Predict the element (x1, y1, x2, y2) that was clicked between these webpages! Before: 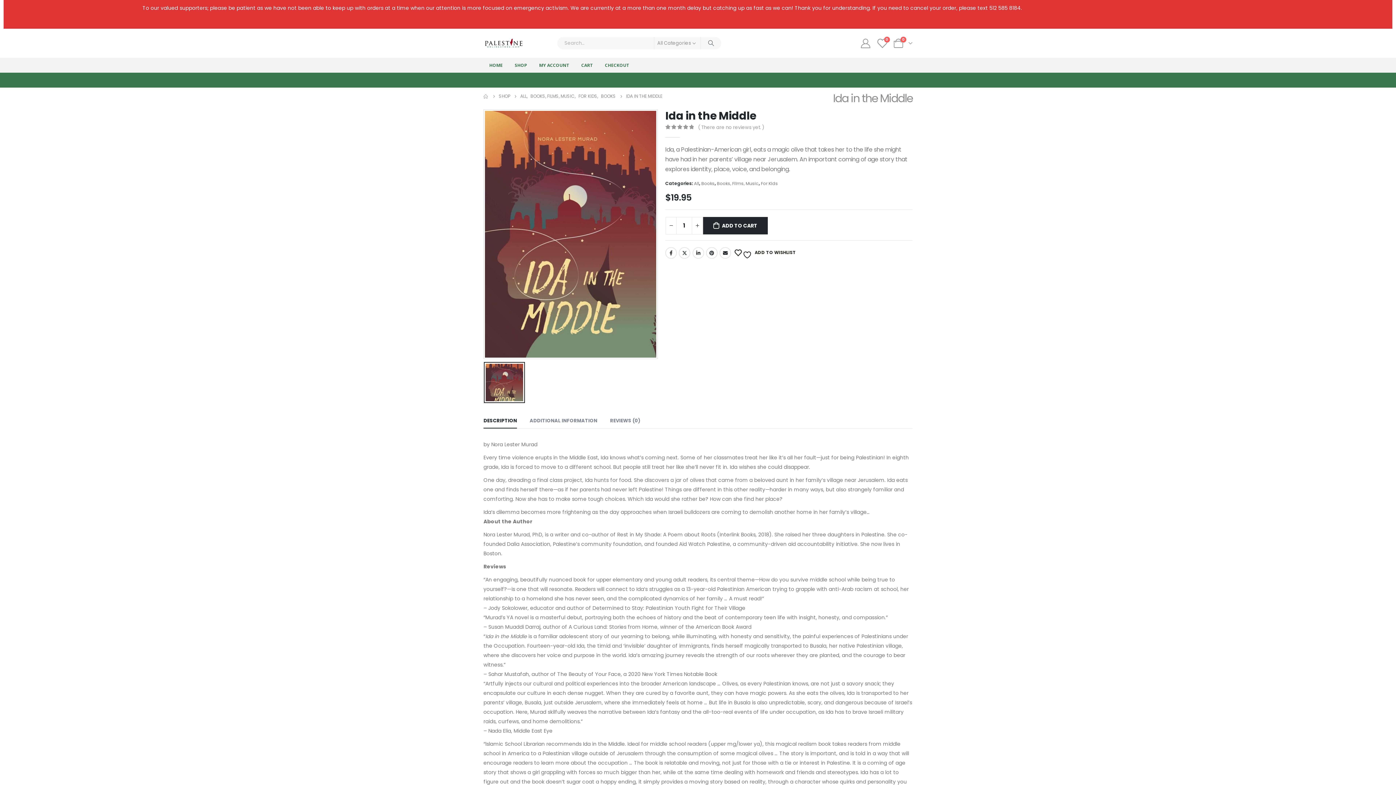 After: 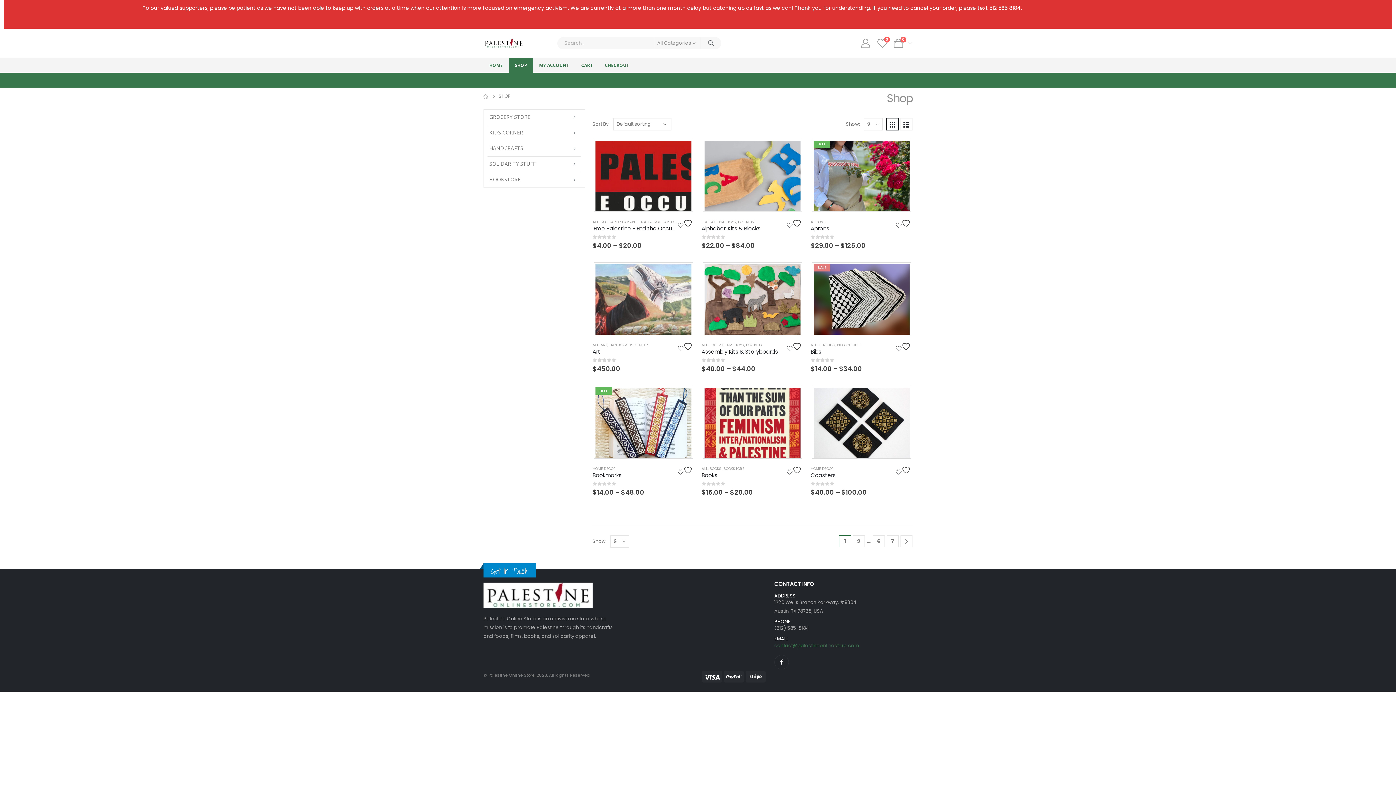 Action: label: SHOP bbox: (498, 91, 510, 100)